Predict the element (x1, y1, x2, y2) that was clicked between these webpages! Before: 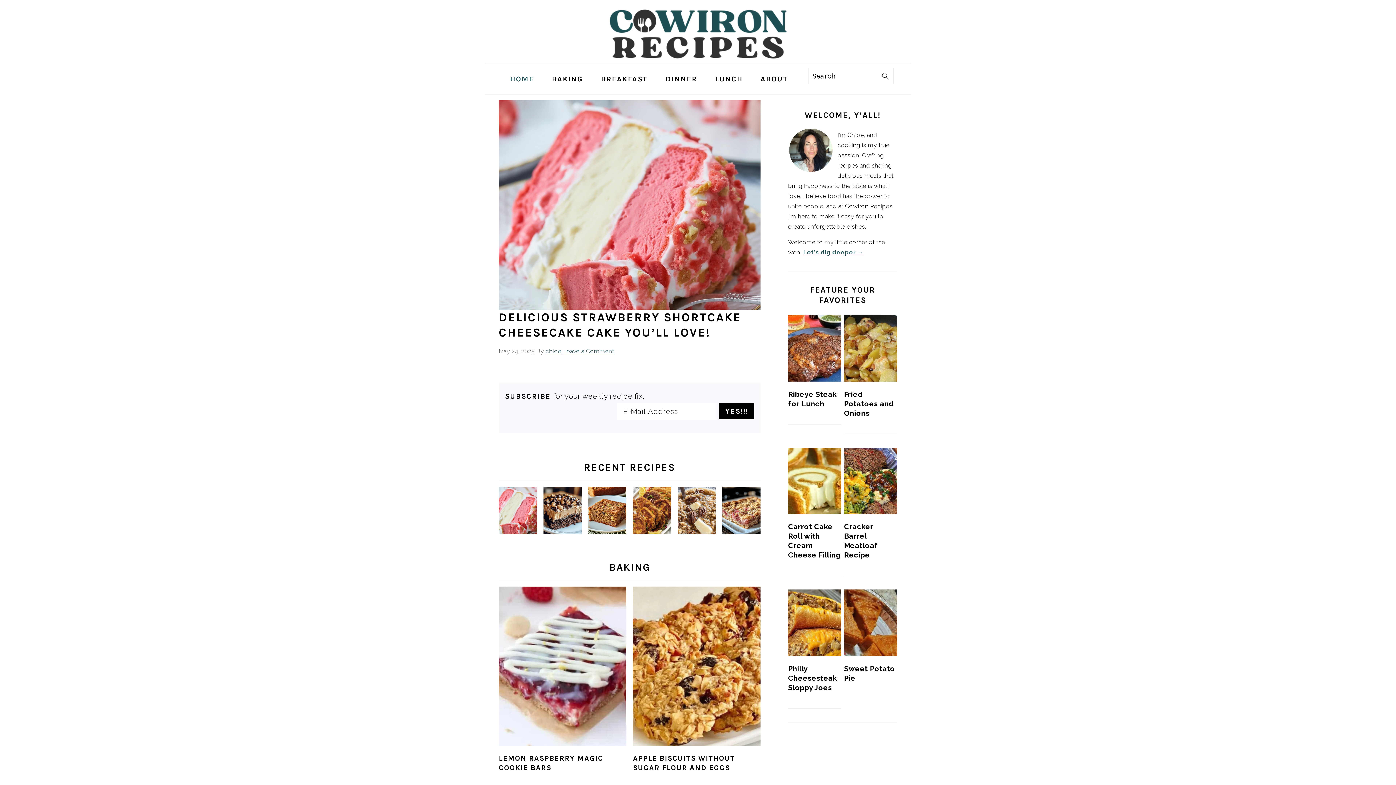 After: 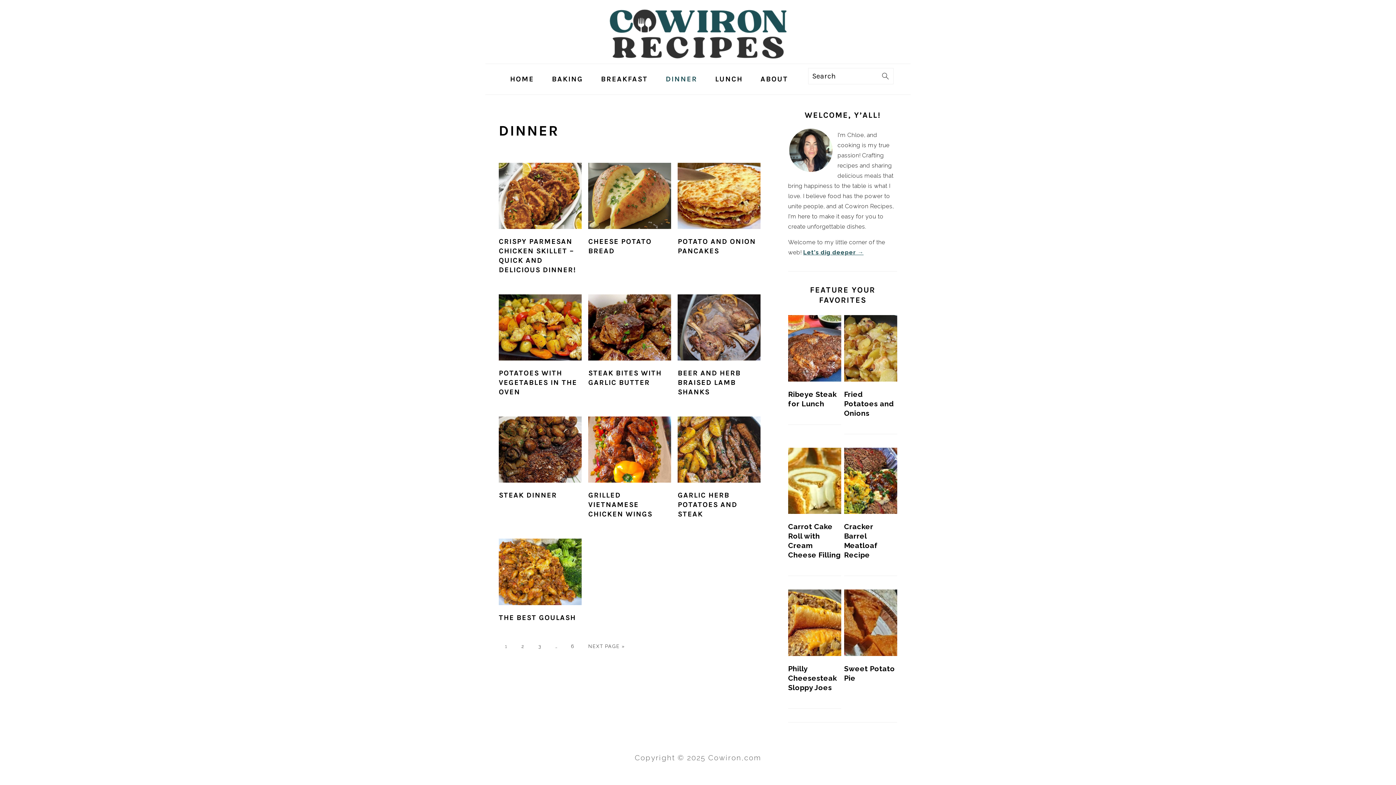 Action: bbox: (658, 66, 705, 92) label: DINNER